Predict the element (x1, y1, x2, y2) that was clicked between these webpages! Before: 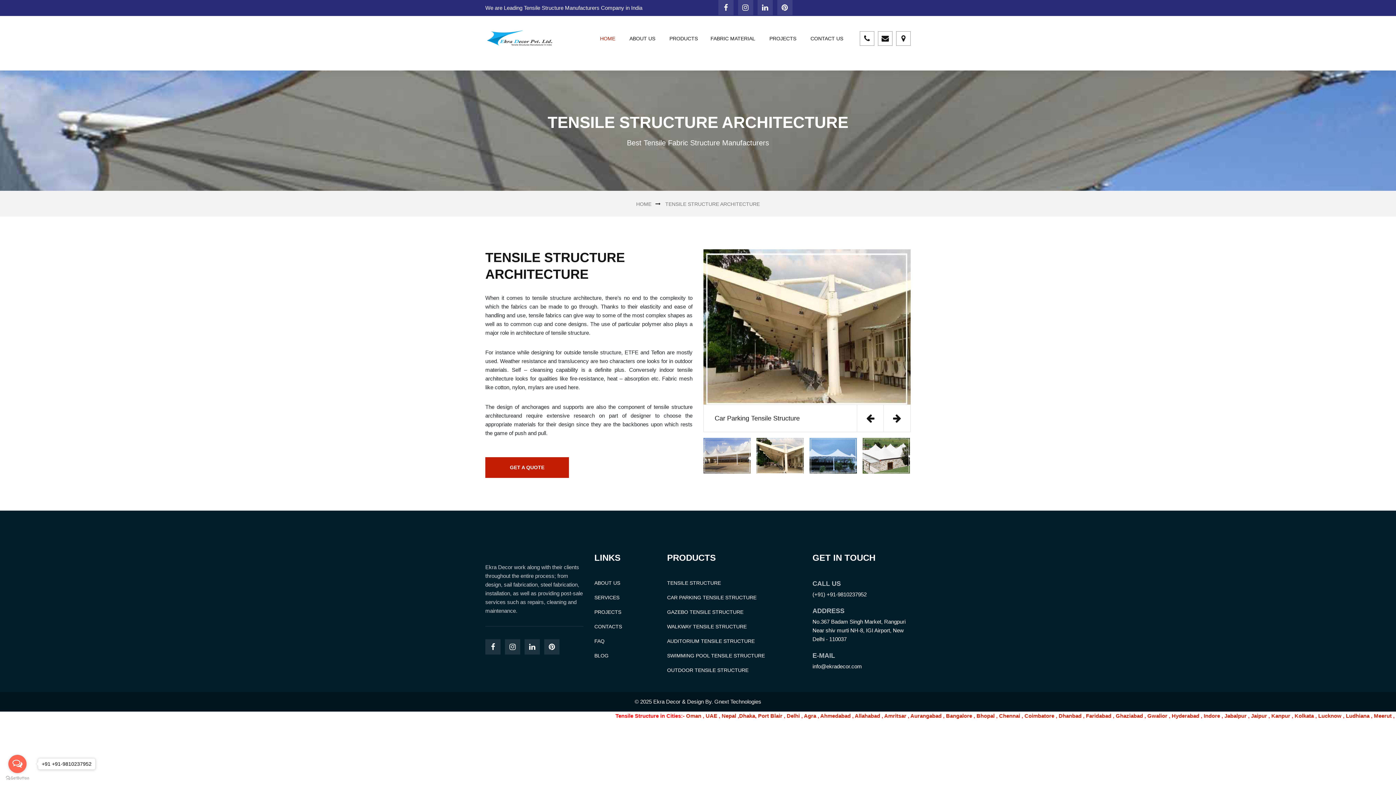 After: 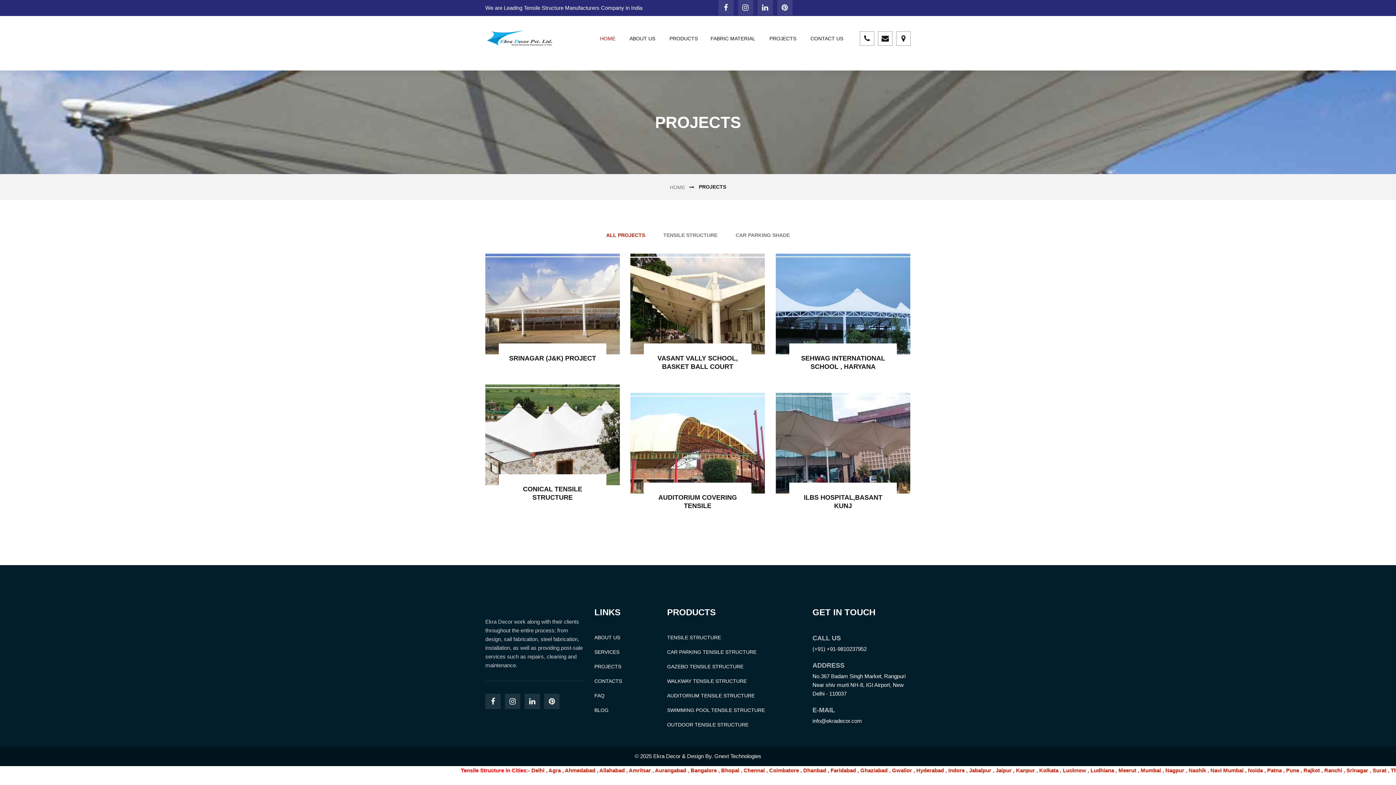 Action: label: PROJECTS bbox: (769, 34, 796, 43)